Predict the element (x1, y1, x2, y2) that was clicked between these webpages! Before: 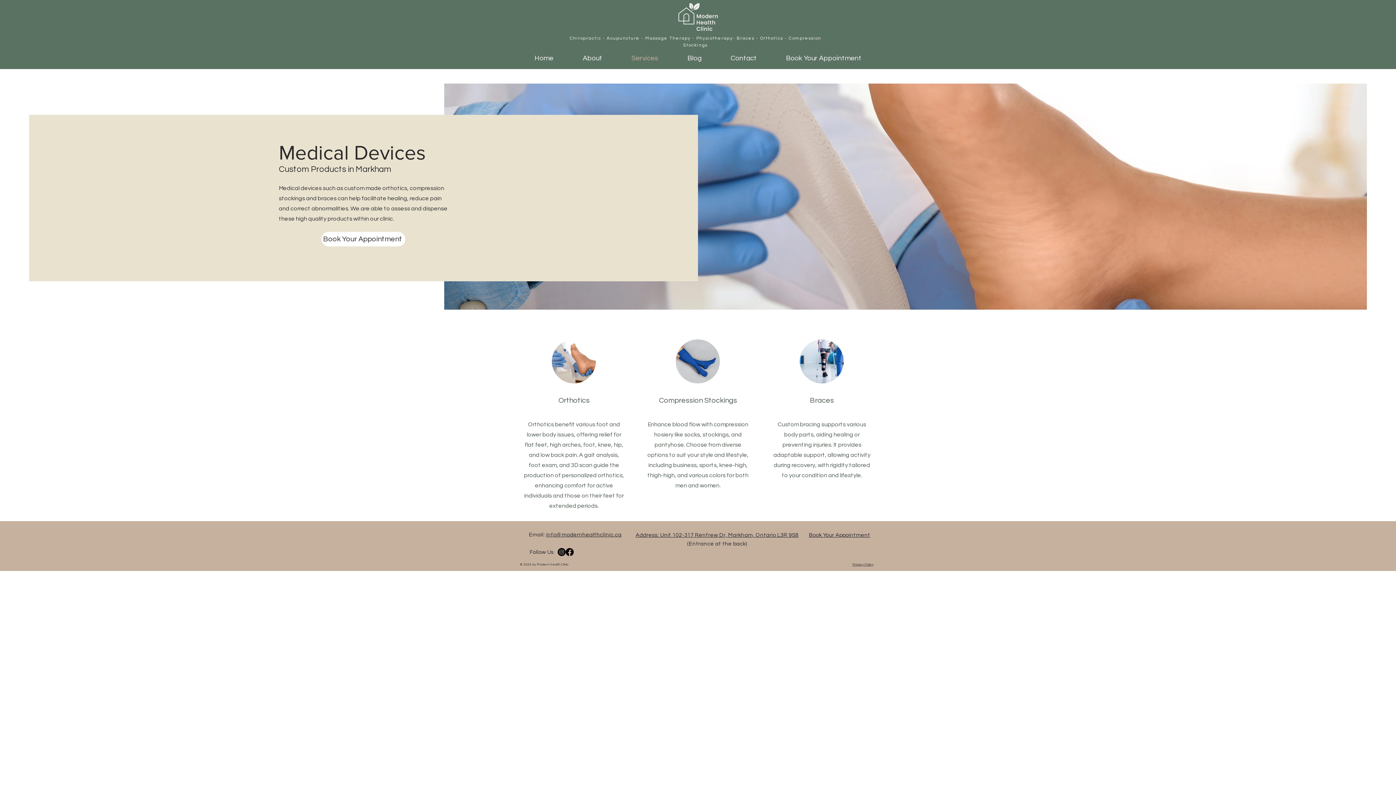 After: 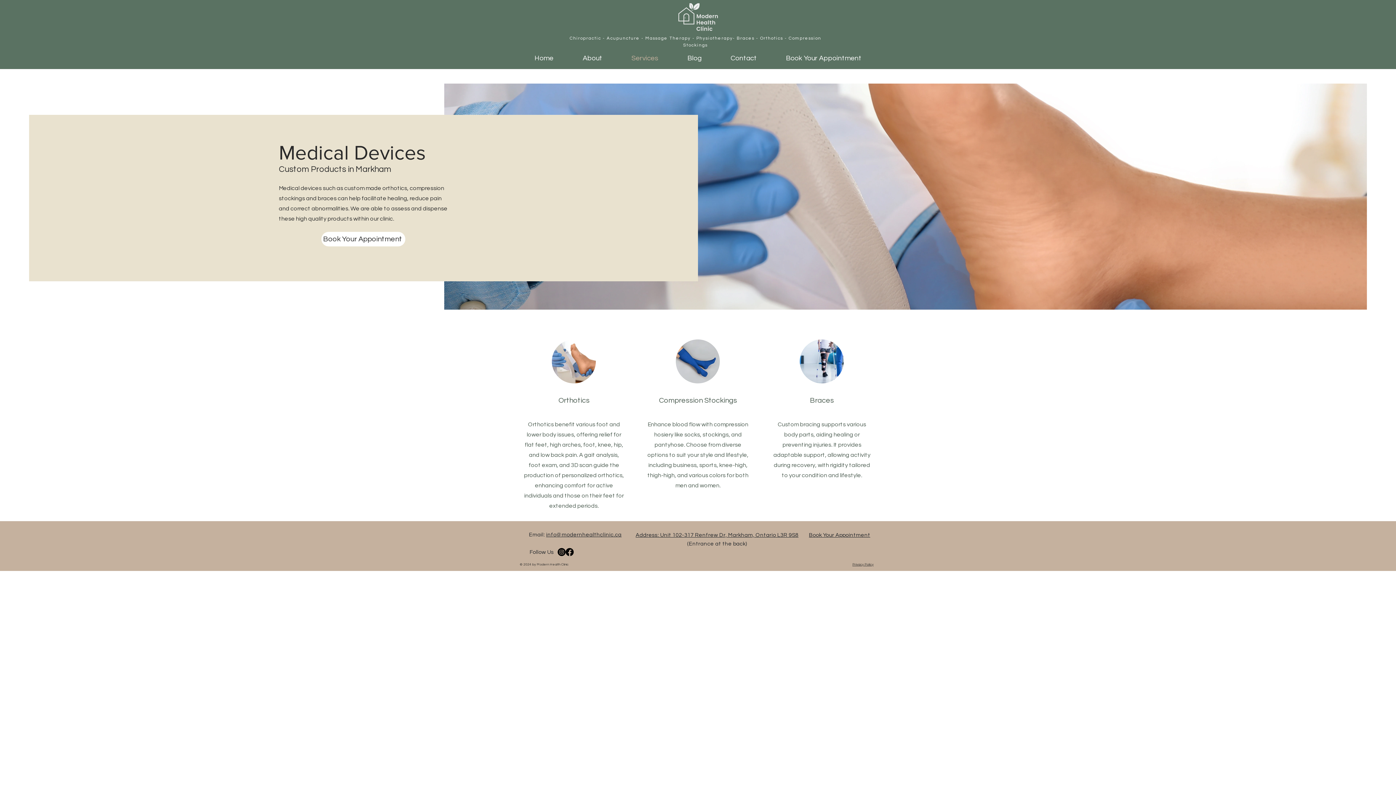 Action: label: Book Your Appointment bbox: (809, 532, 870, 538)